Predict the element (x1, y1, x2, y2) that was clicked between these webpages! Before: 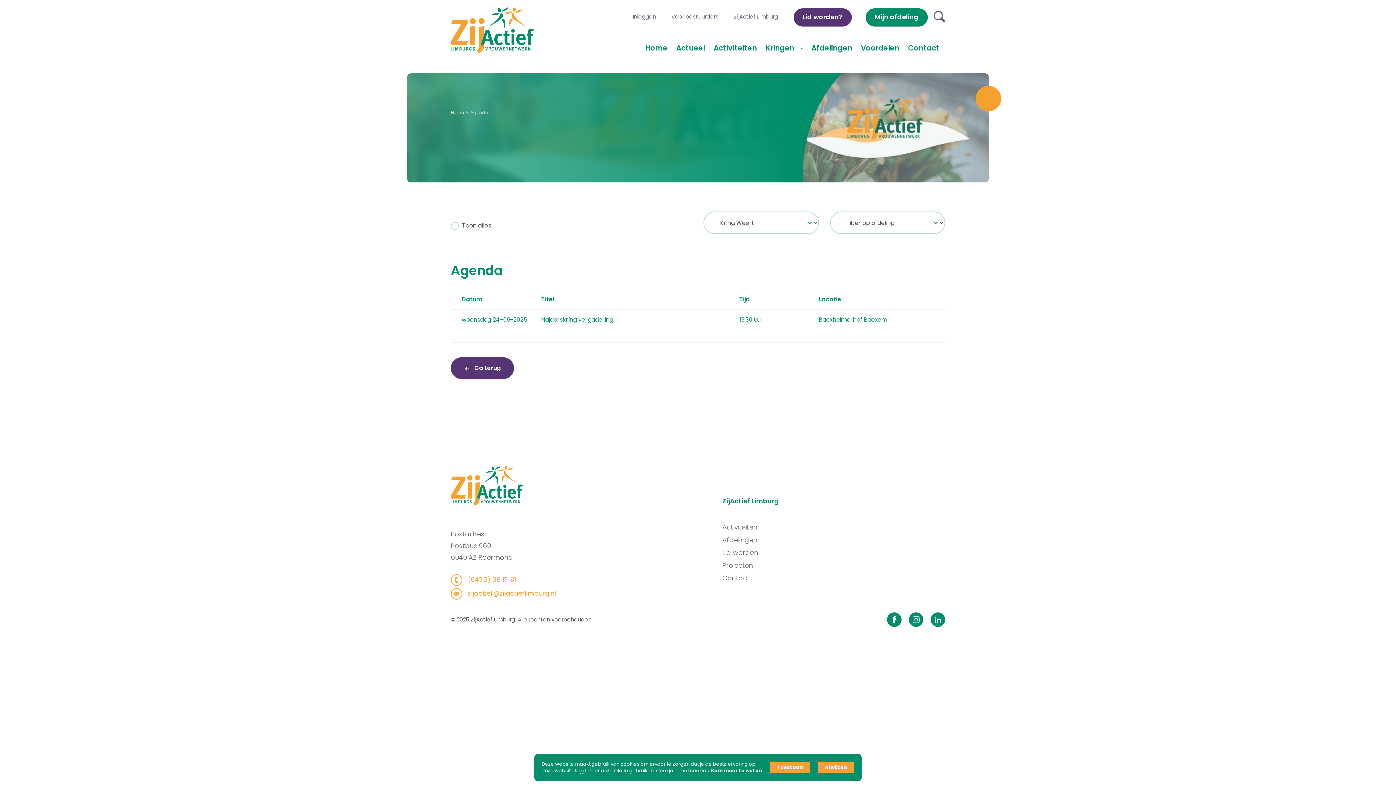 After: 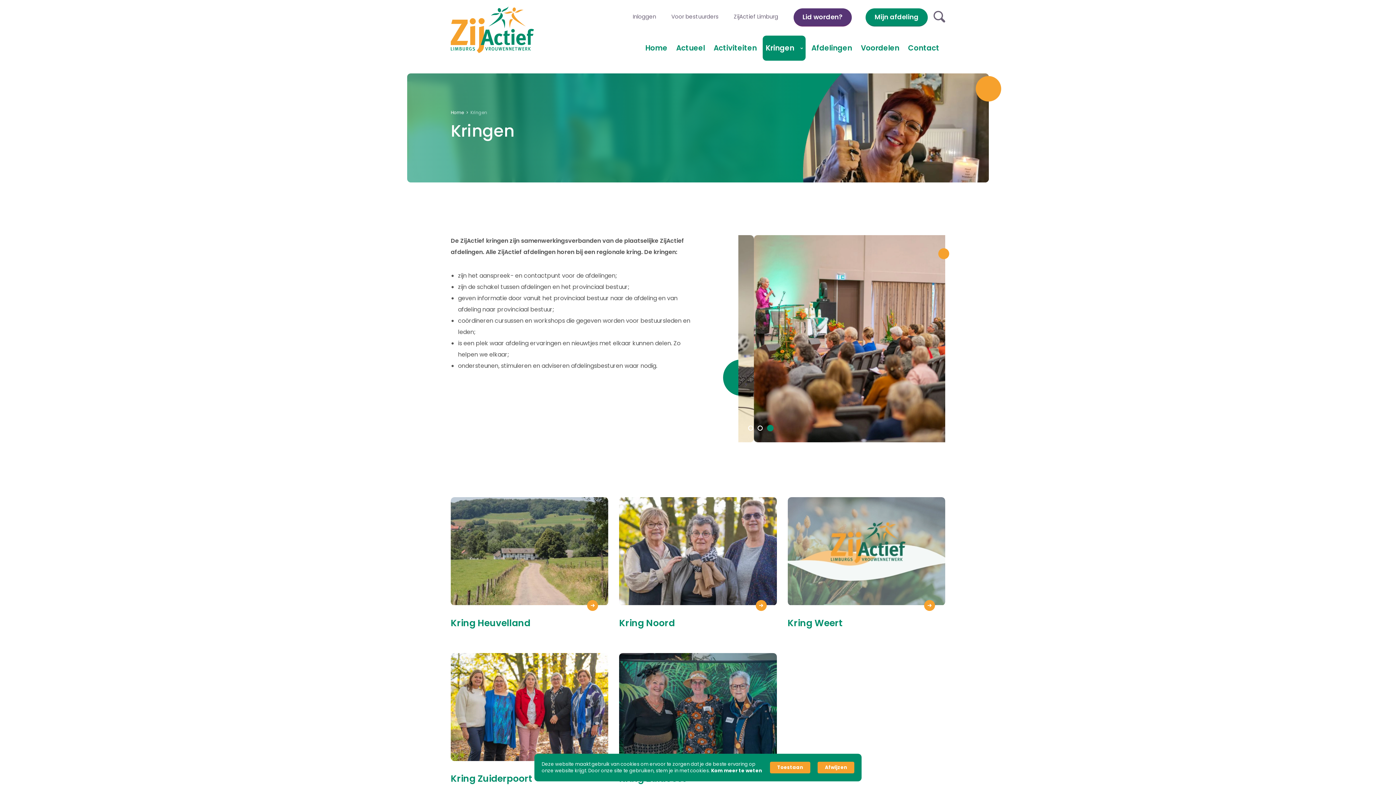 Action: bbox: (762, 35, 805, 60) label: Kringen 